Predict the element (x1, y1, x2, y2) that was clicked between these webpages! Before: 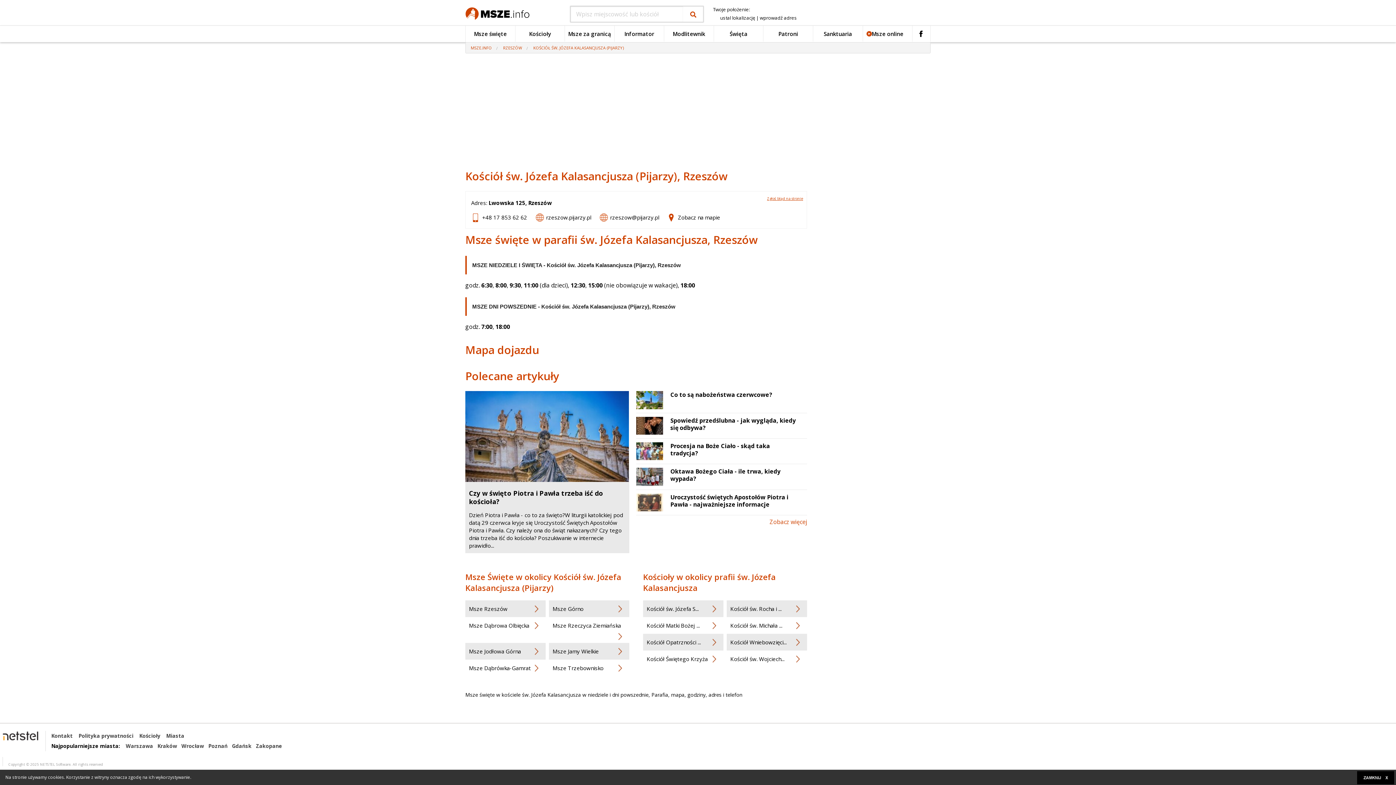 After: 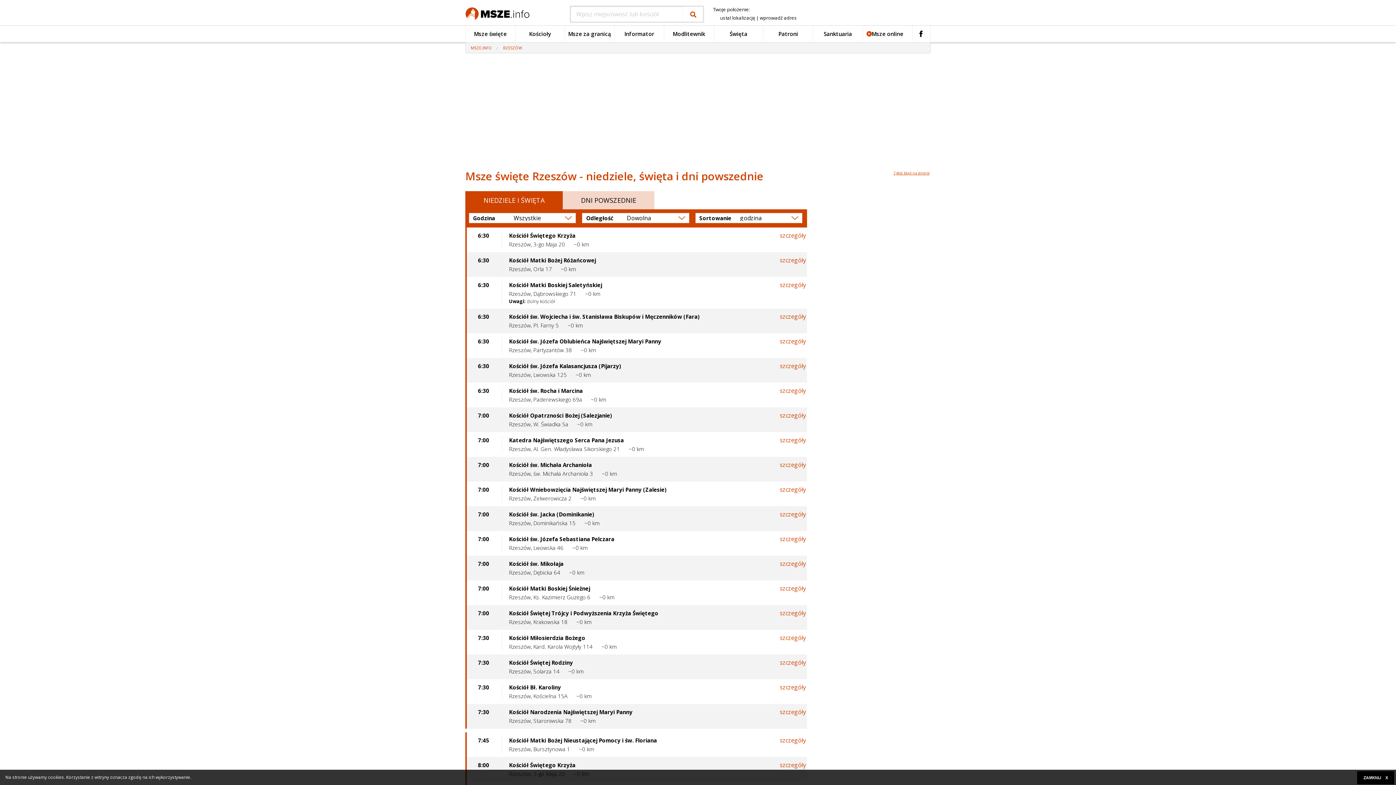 Action: bbox: (503, 45, 522, 50) label: RZESZÓW